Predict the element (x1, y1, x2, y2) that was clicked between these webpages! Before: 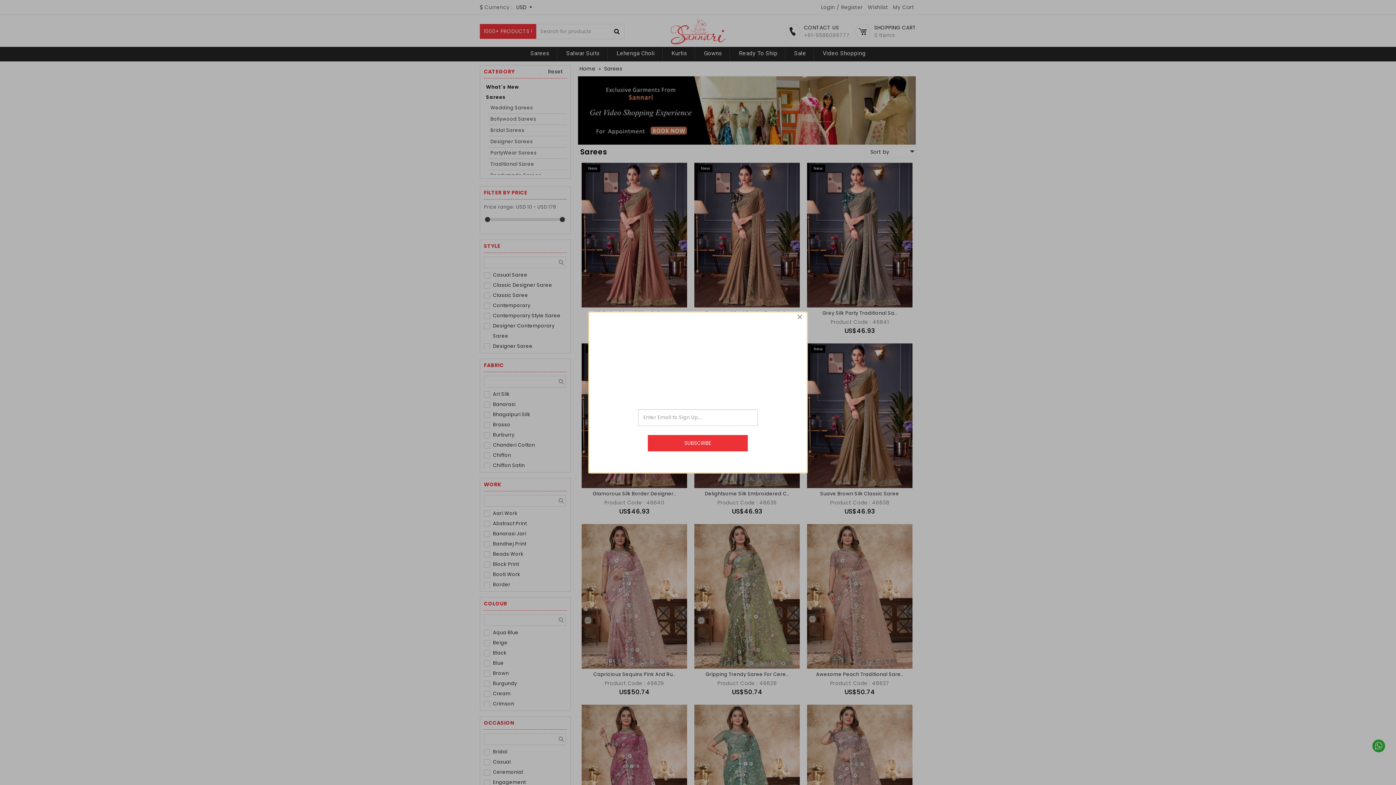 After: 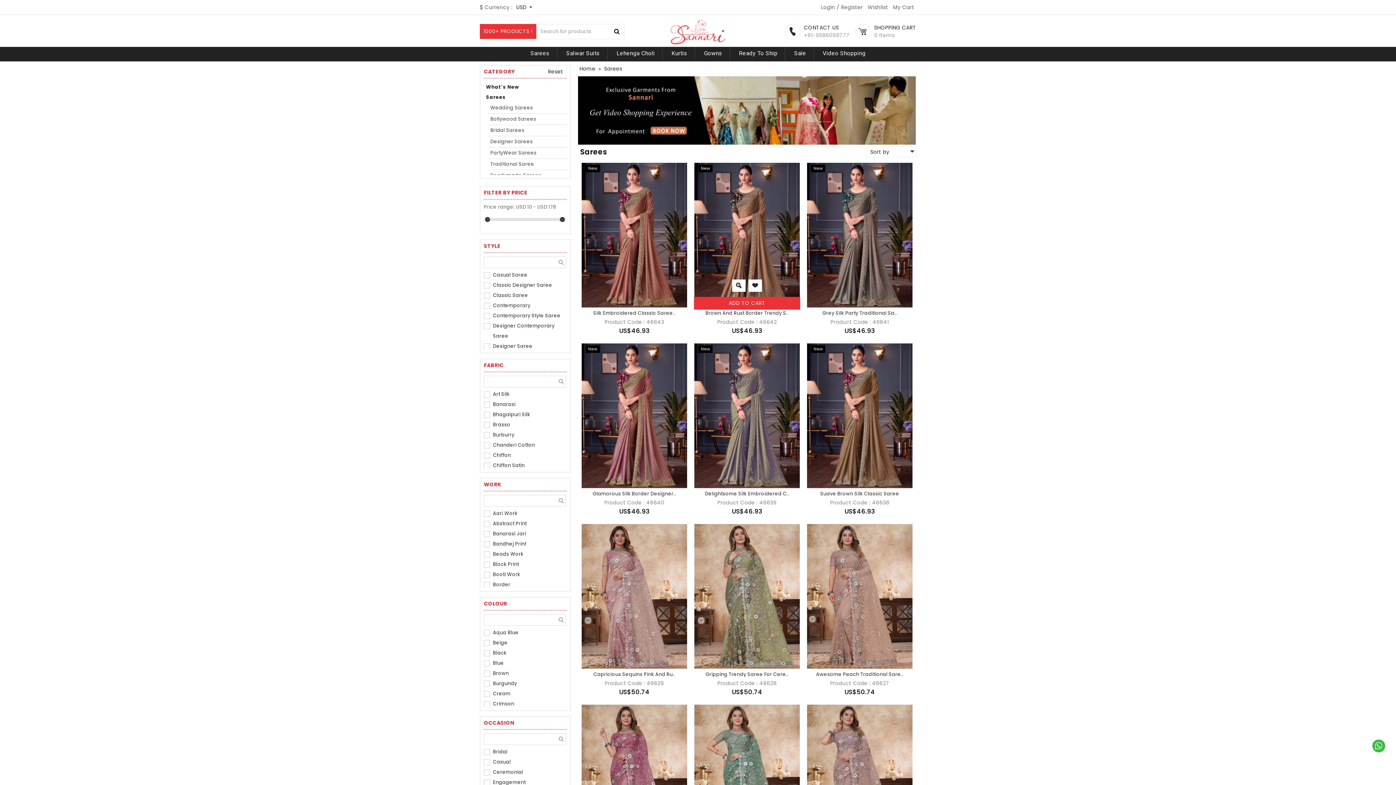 Action: bbox: (796, 313, 803, 320) label: close